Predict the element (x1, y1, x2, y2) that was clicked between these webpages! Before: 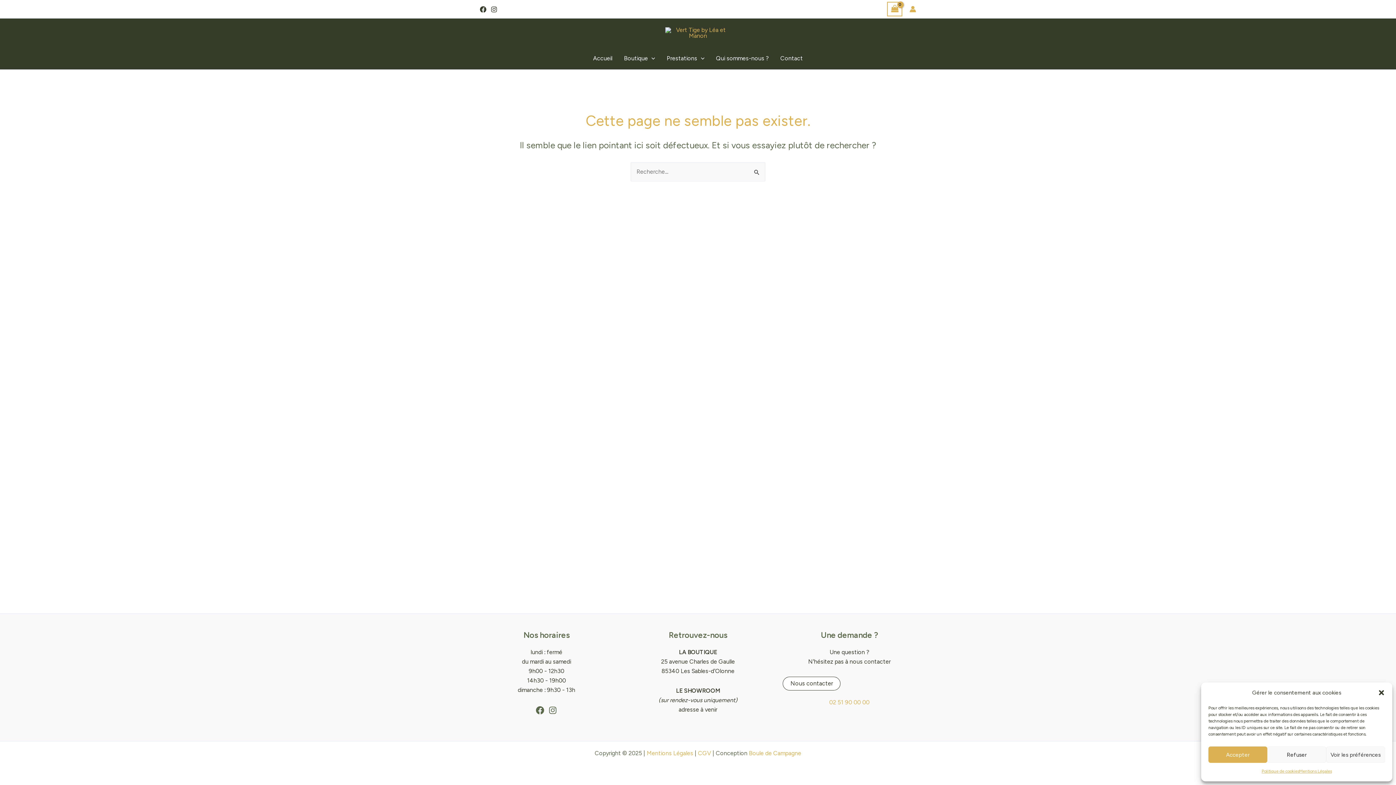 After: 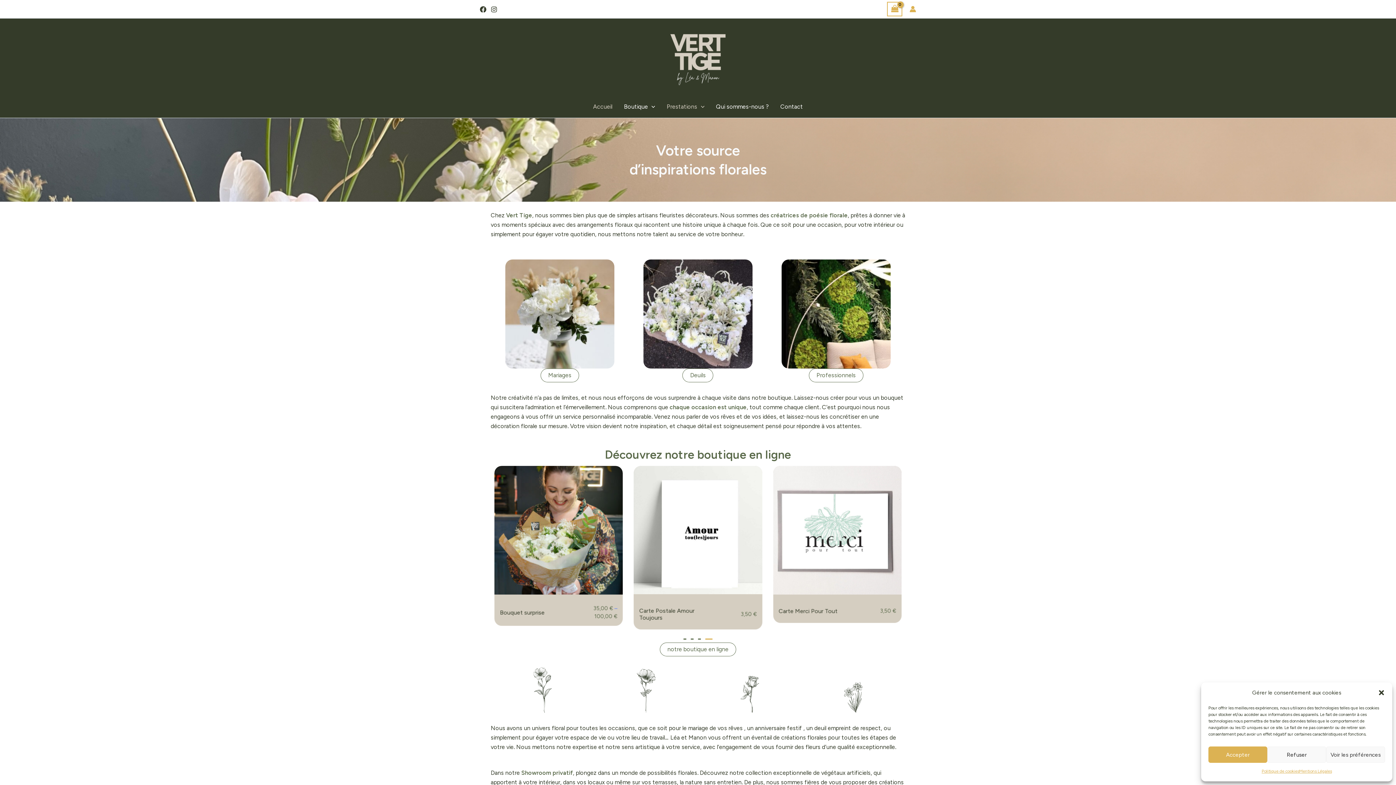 Action: label: Prestations bbox: (661, 47, 710, 69)